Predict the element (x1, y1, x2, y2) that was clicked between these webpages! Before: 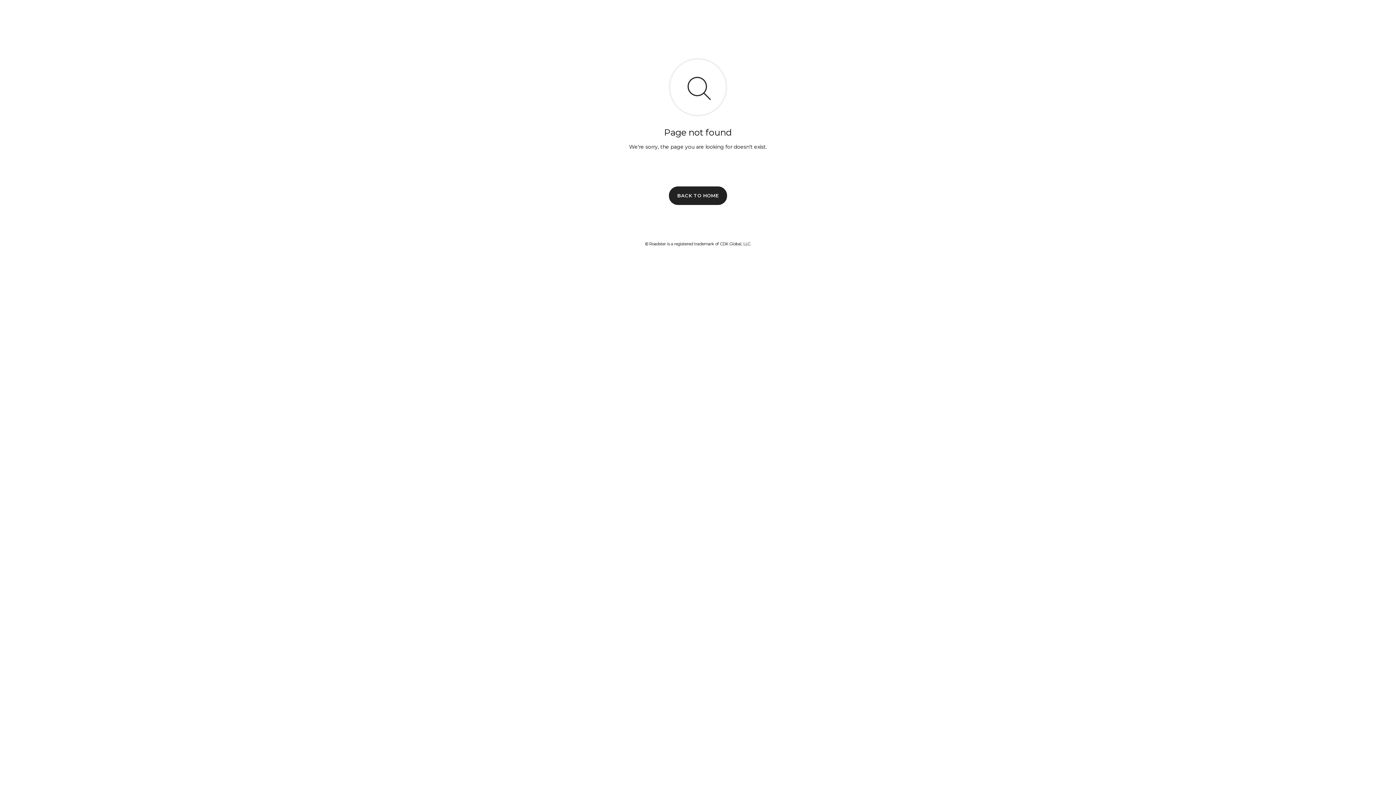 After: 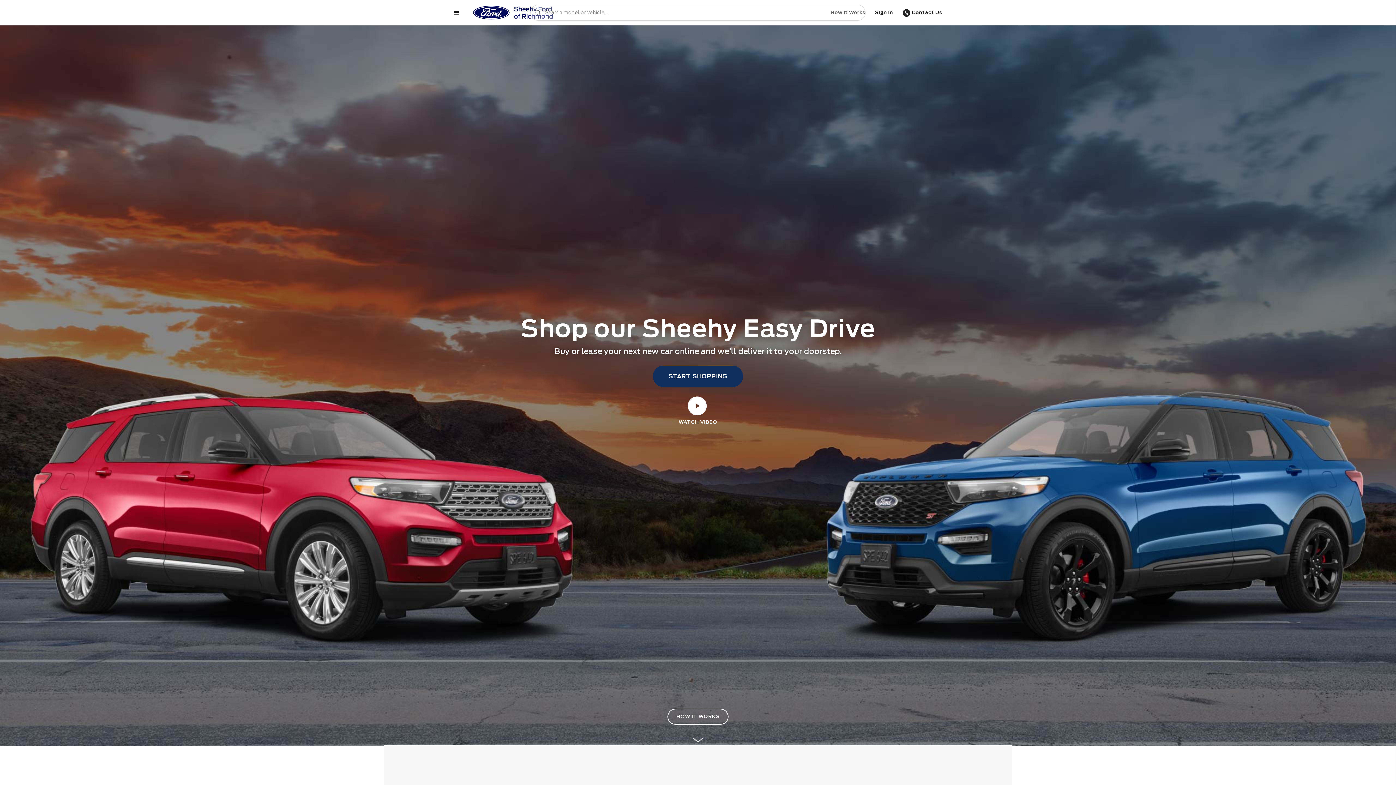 Action: bbox: (669, 186, 727, 204) label: BACK TO HOME